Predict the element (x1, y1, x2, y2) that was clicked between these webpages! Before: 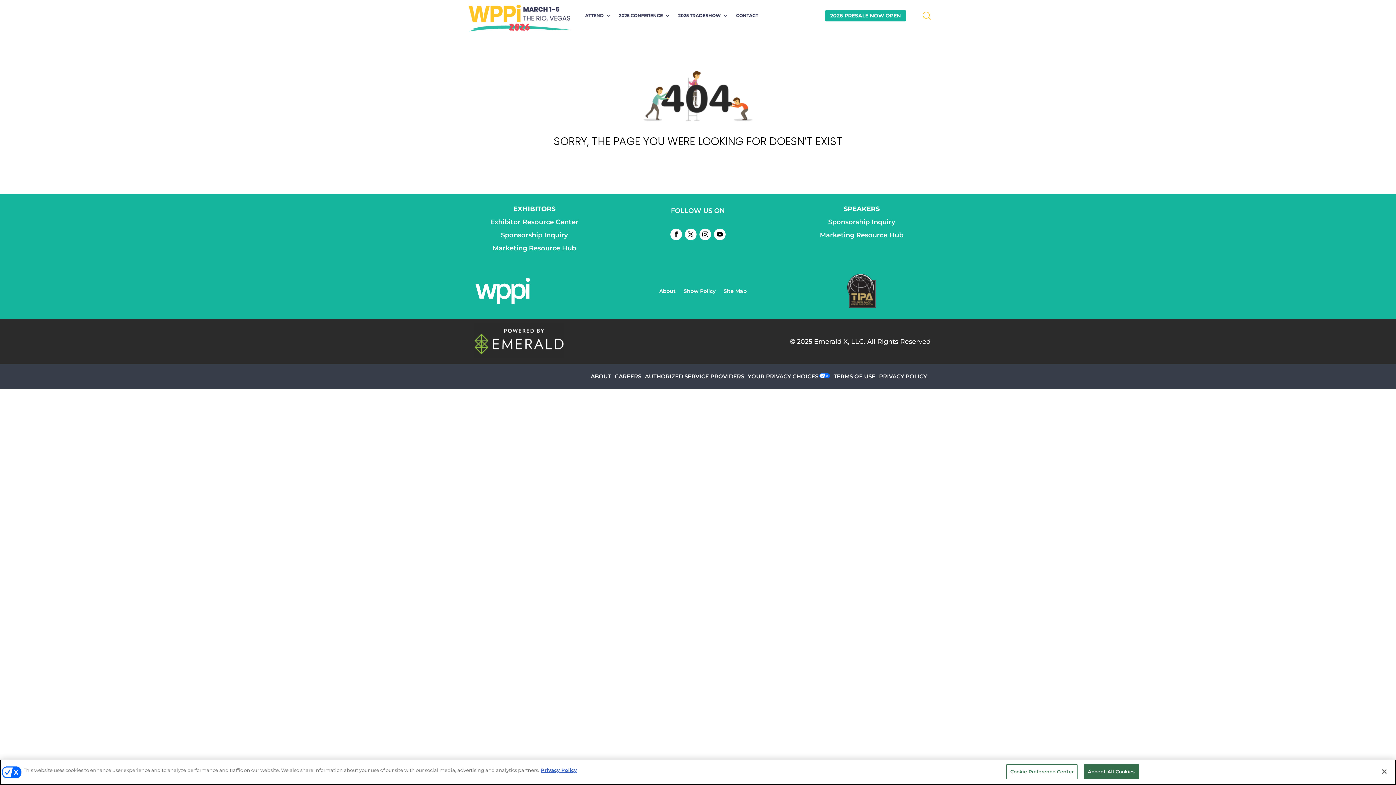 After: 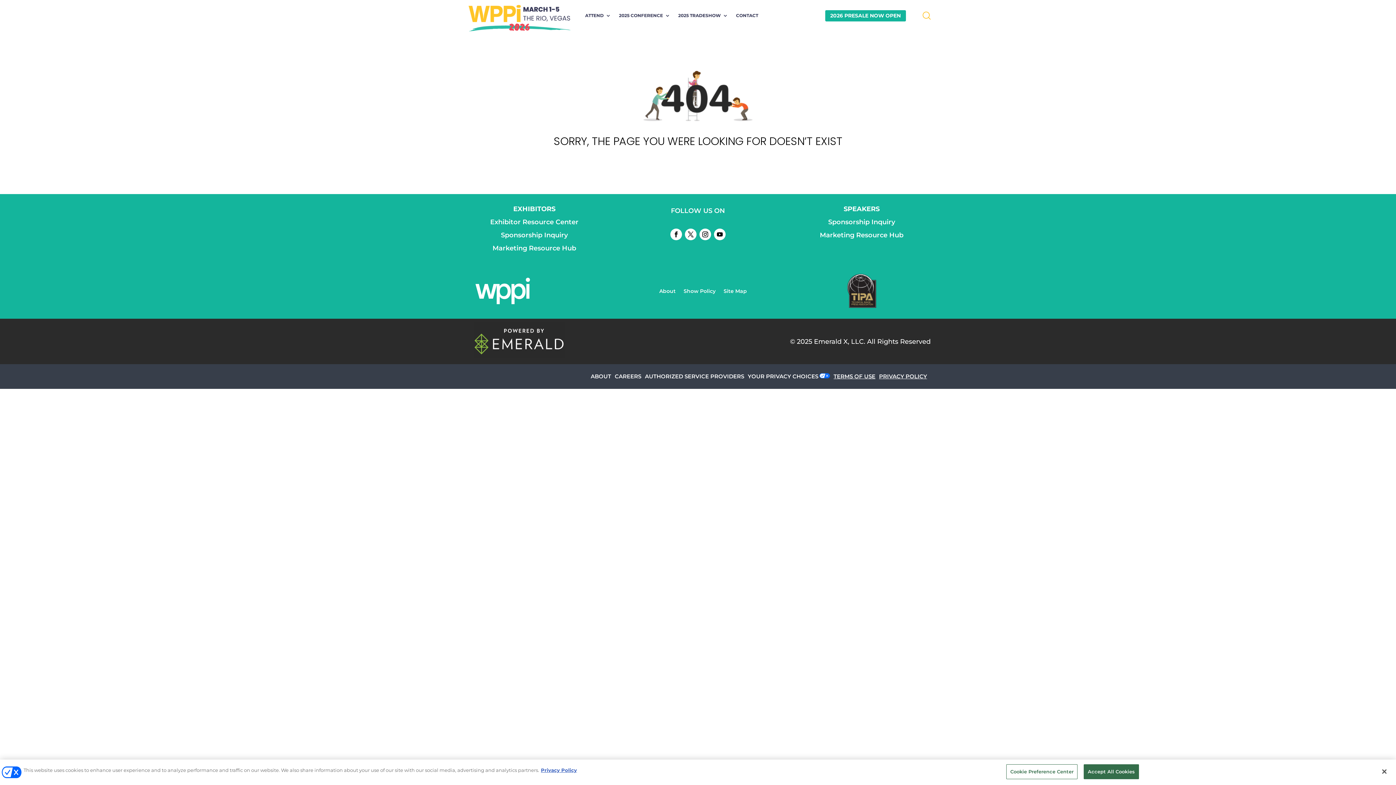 Action: bbox: (814, 337, 865, 345) label: Emerald X, LLC.